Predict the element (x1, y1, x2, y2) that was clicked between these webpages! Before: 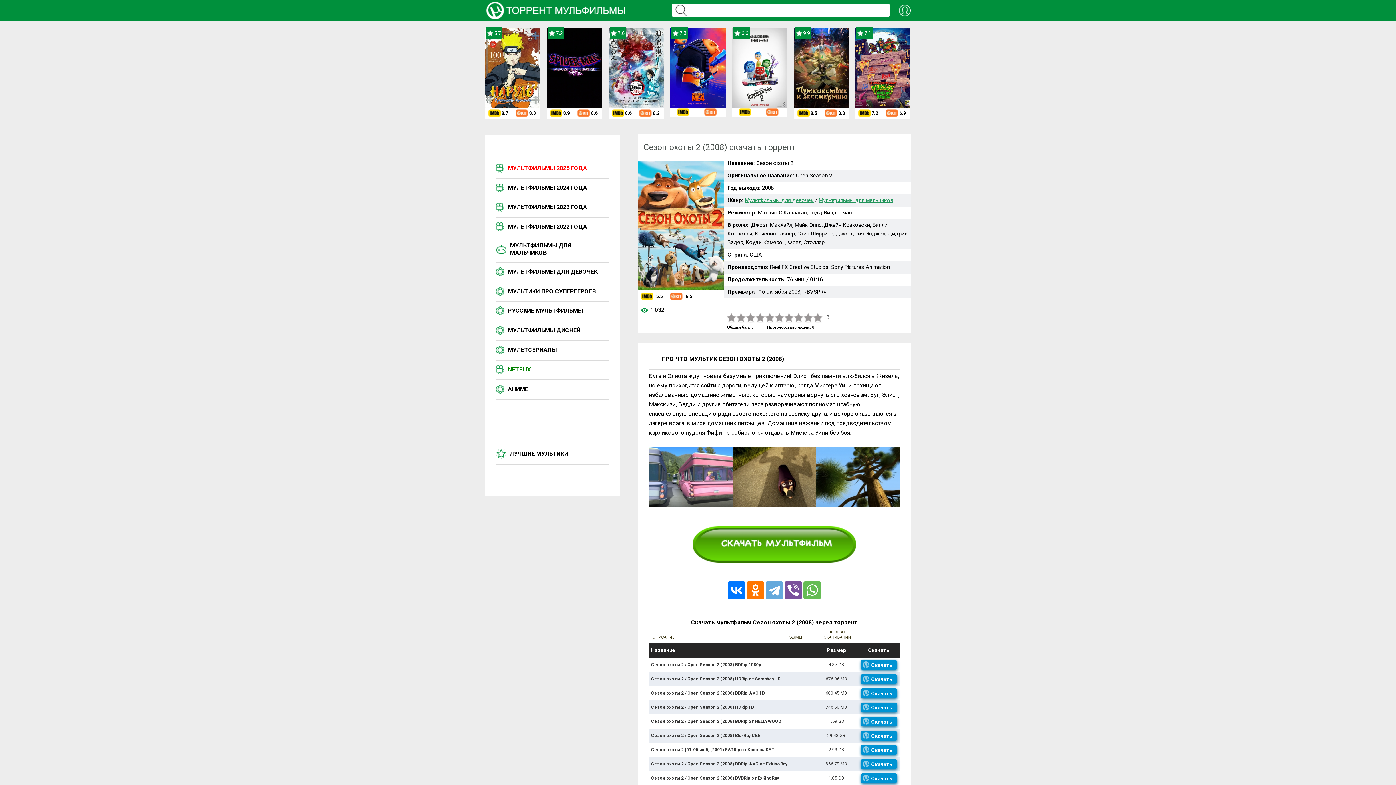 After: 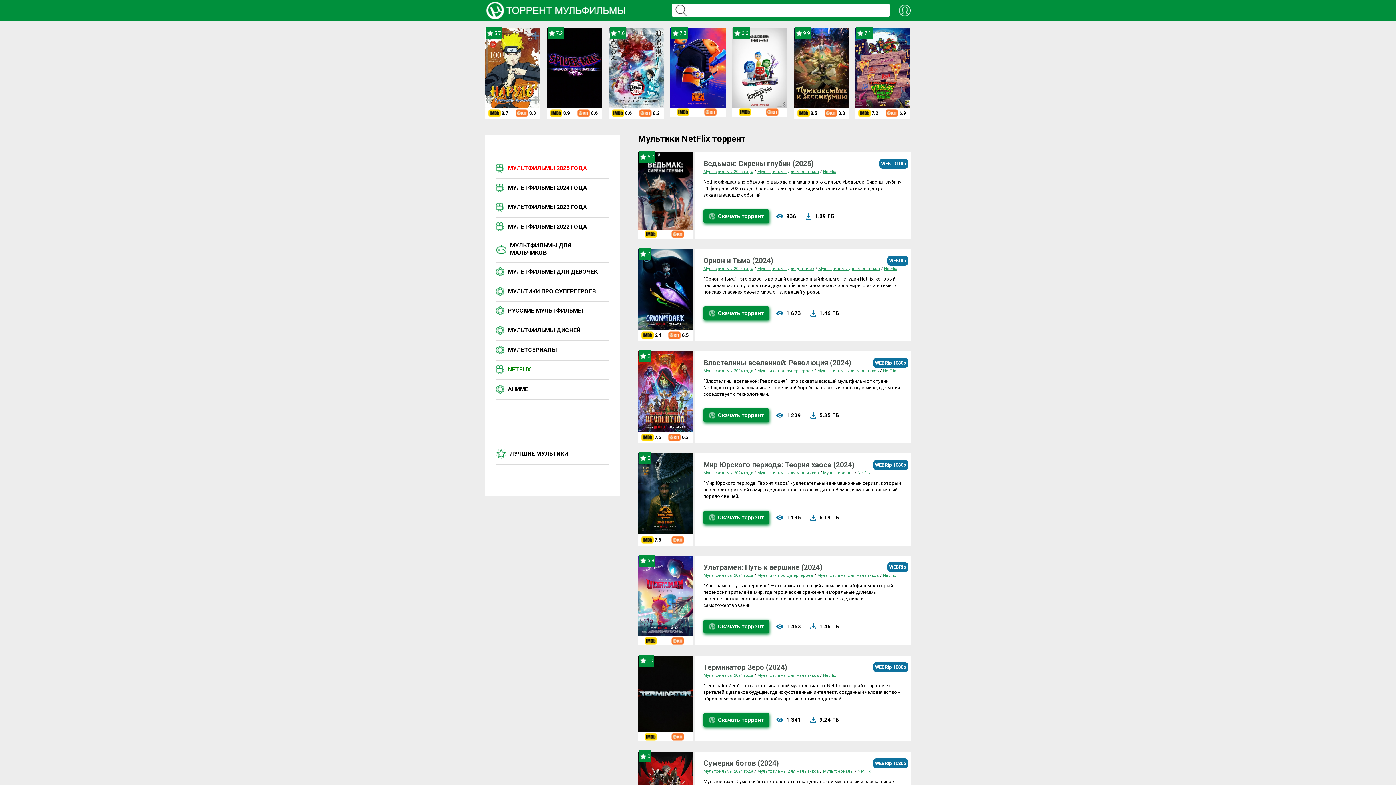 Action: bbox: (508, 366, 530, 373) label: NETFLIX